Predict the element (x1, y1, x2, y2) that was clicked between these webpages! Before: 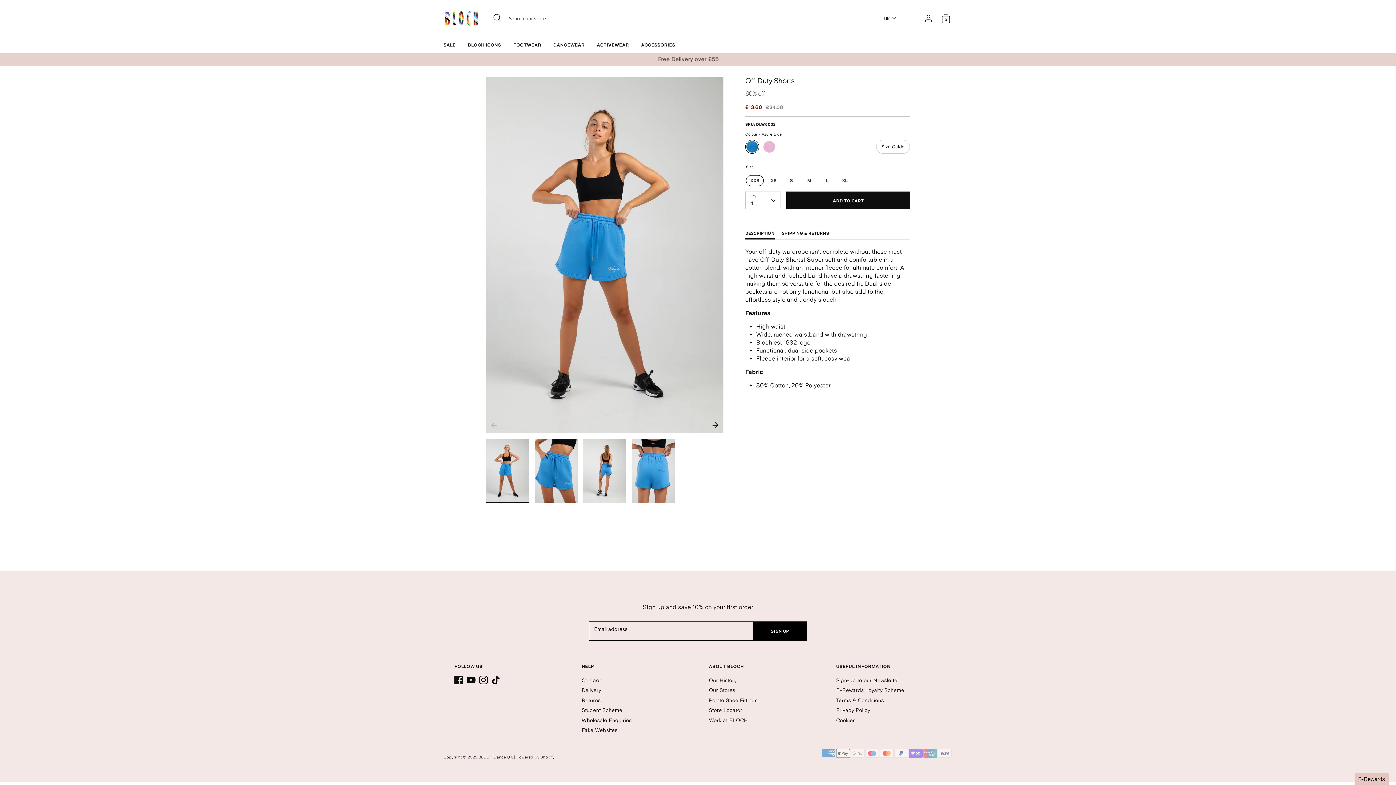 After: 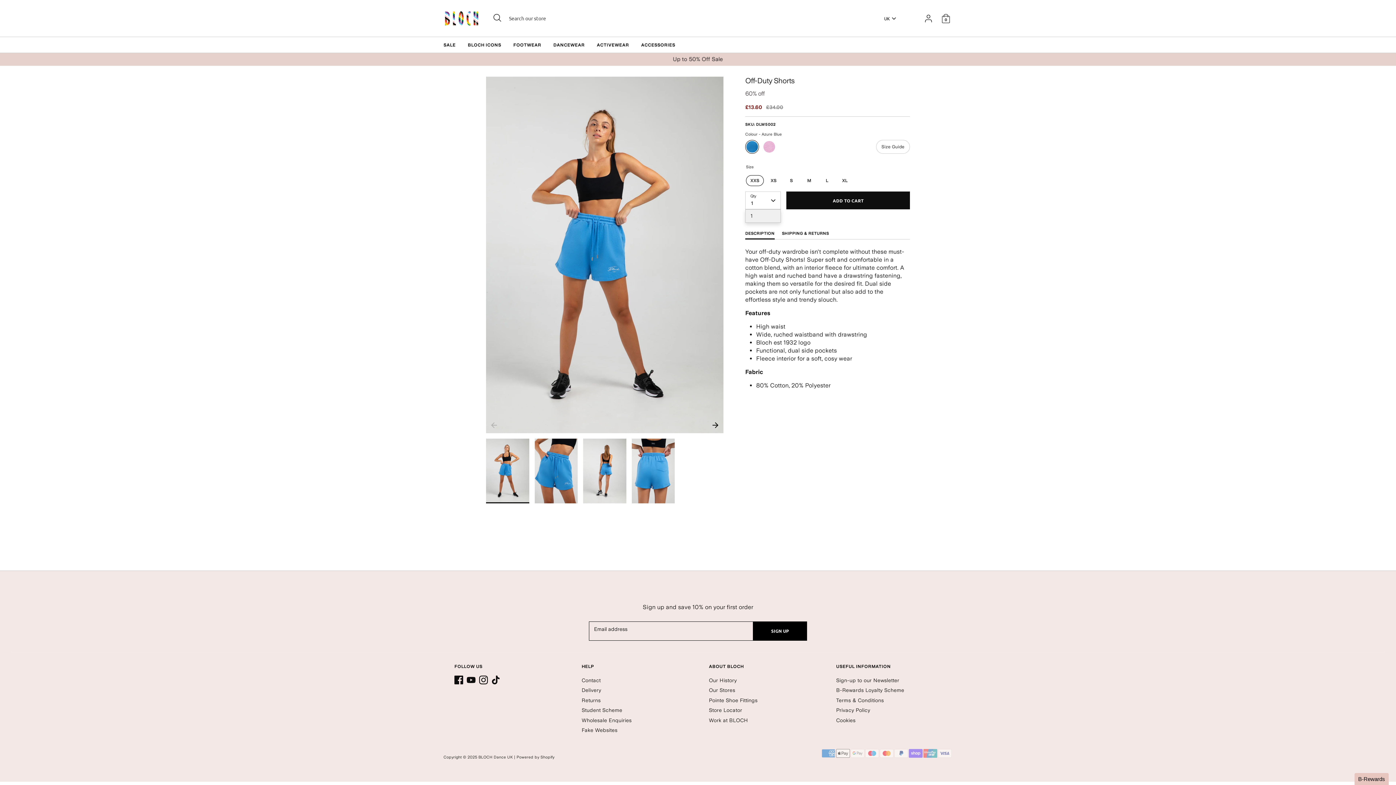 Action: label: 1 bbox: (745, 191, 781, 209)